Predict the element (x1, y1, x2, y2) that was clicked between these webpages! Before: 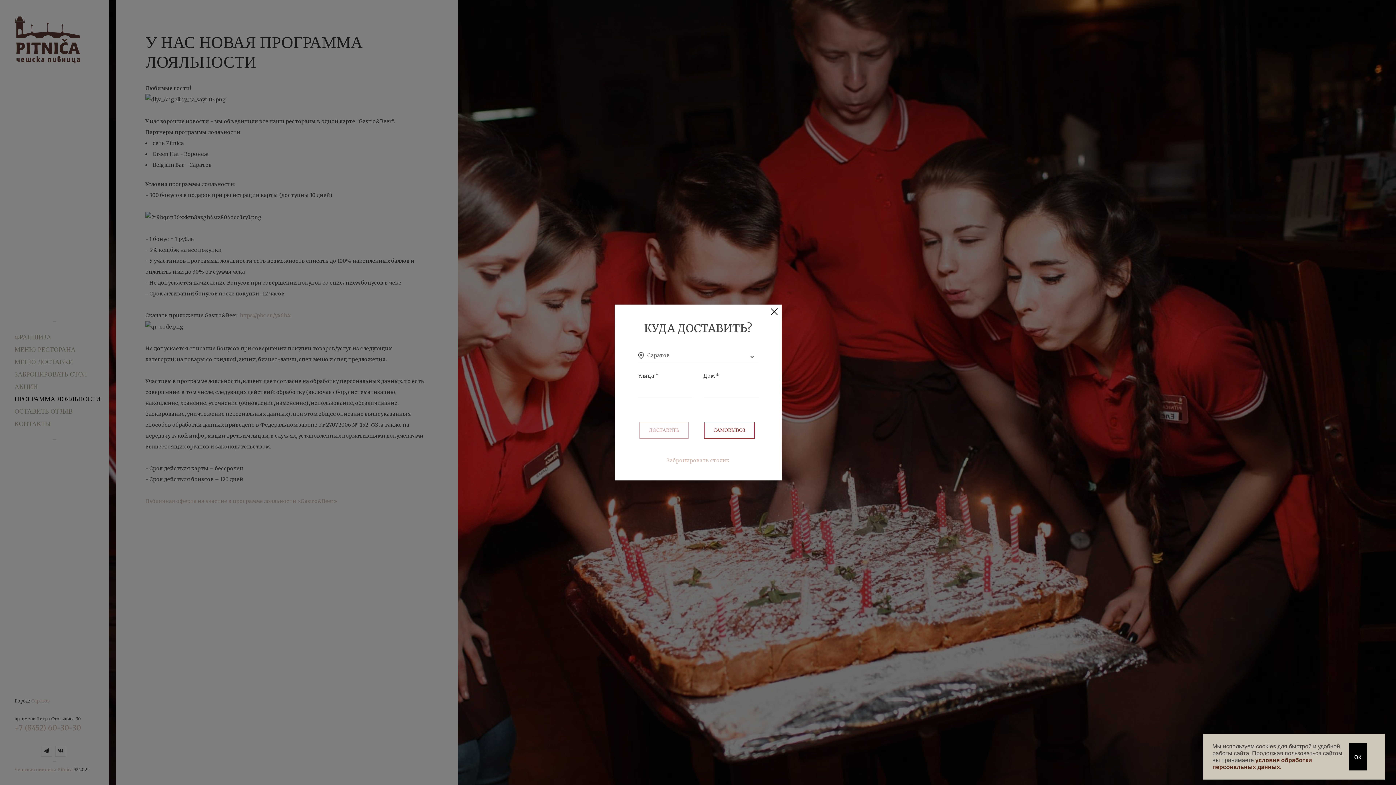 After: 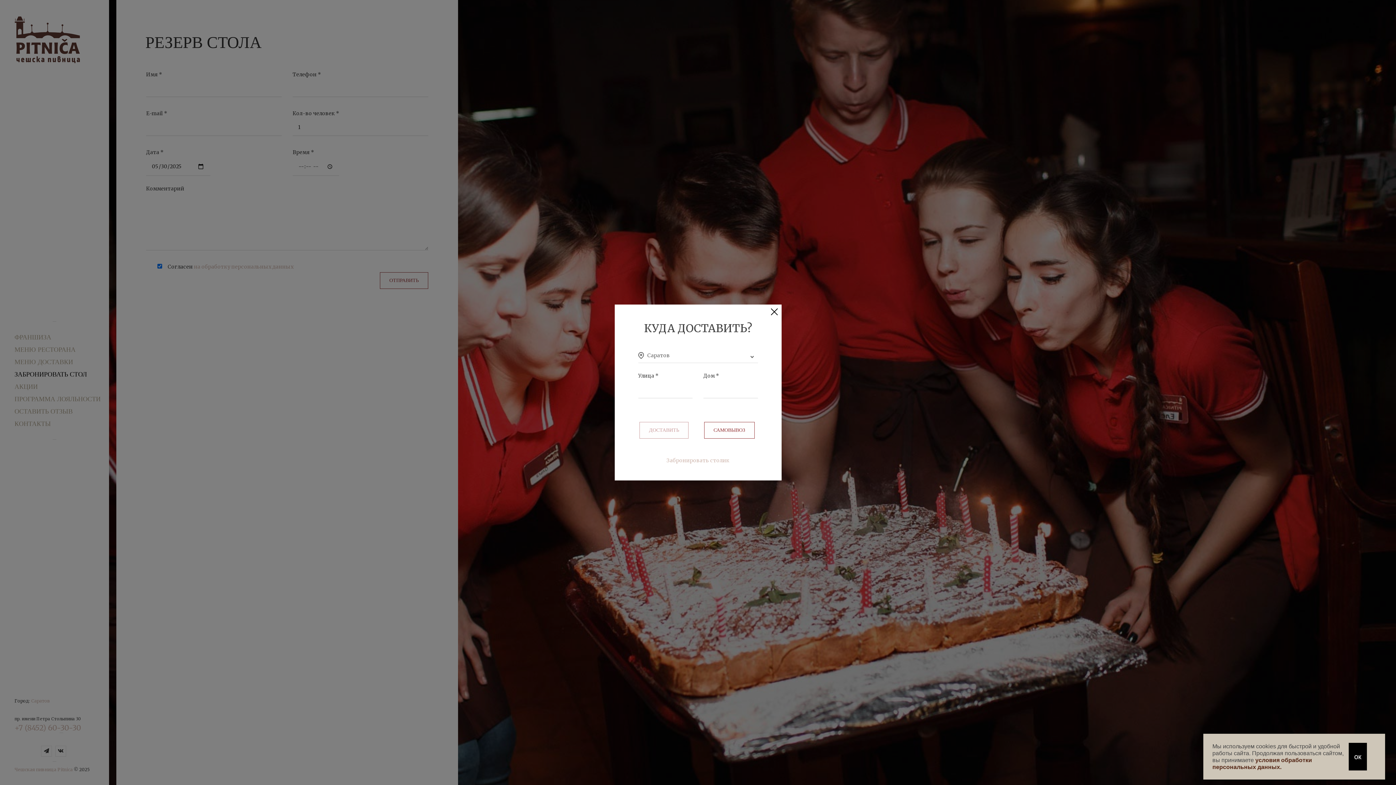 Action: label: Забронировать столик bbox: (666, 457, 729, 464)